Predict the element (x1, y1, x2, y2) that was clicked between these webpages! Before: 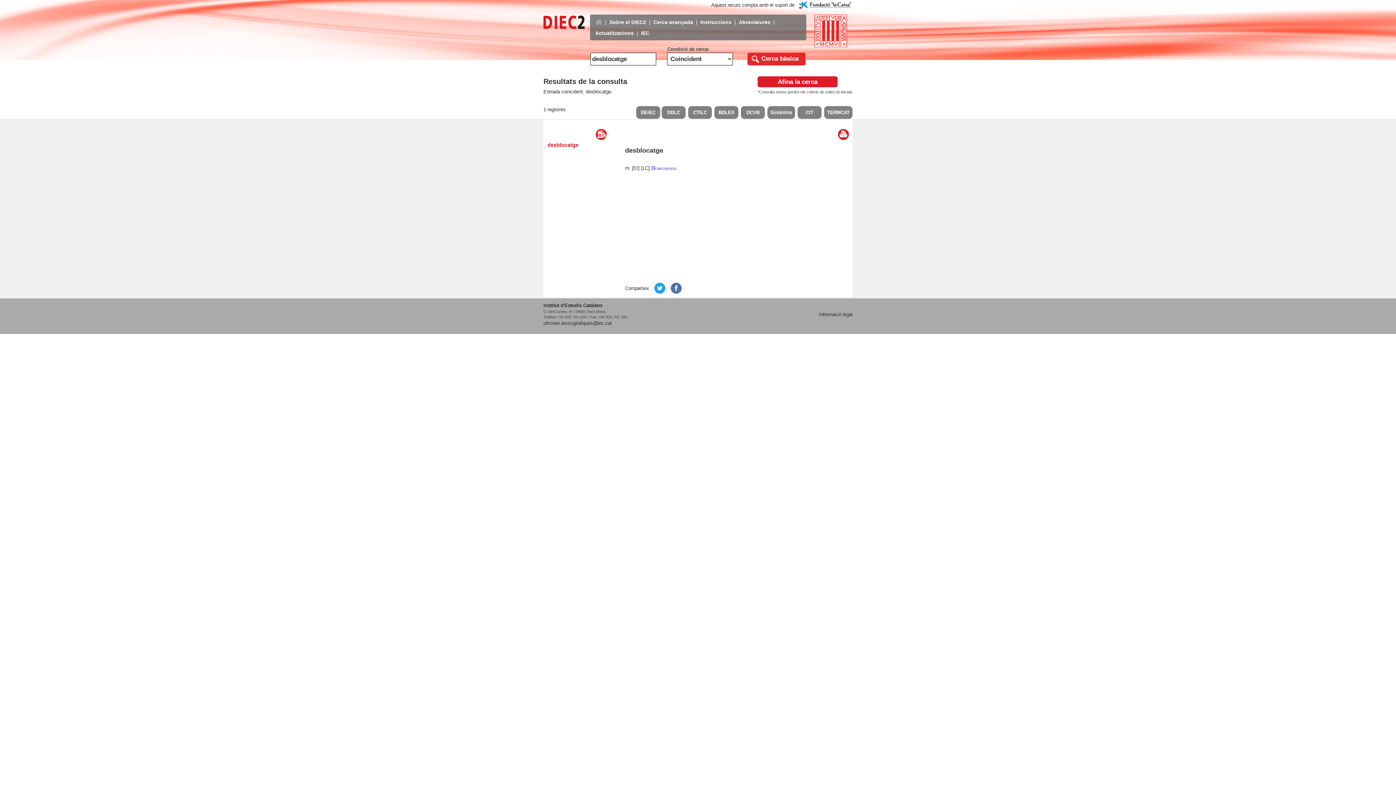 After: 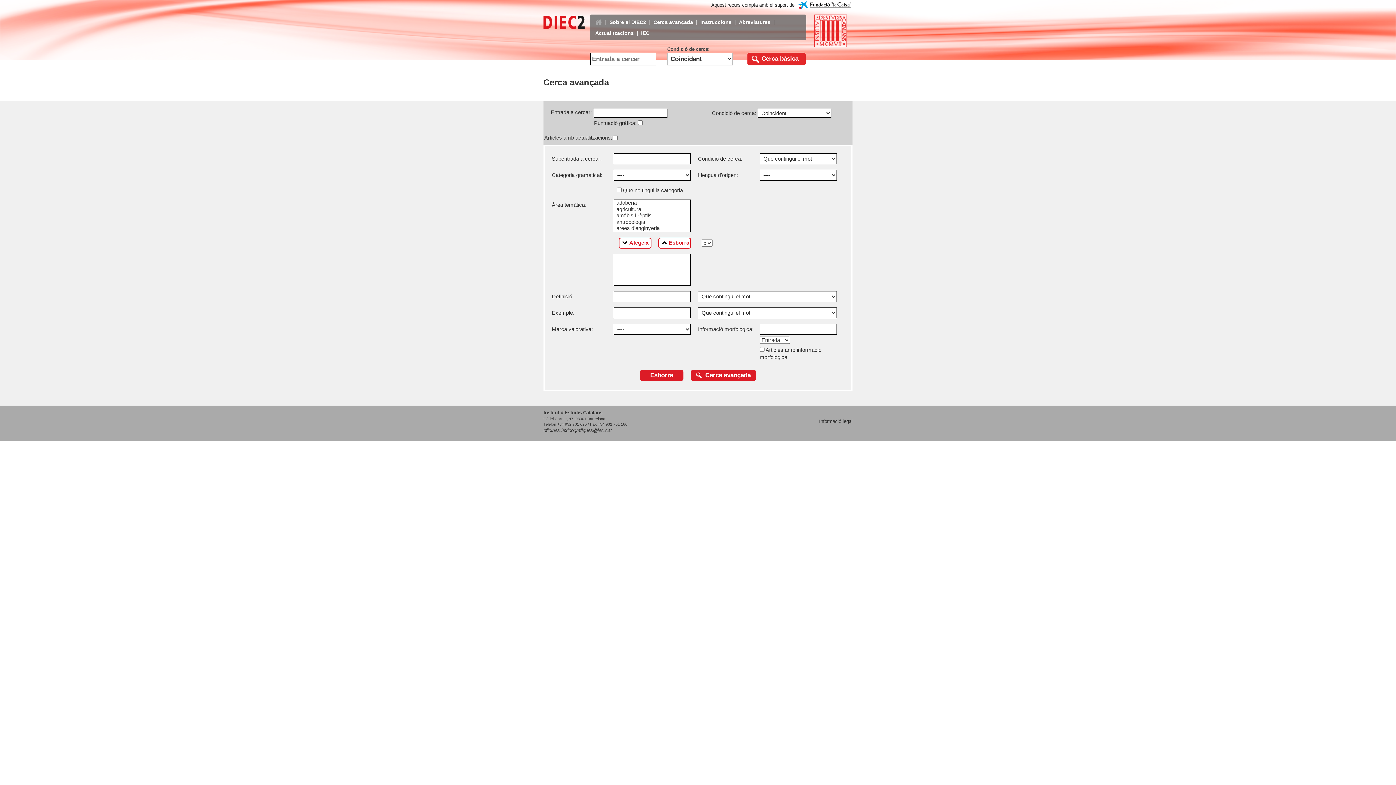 Action: bbox: (653, 18, 693, 25) label: Cerca avançada